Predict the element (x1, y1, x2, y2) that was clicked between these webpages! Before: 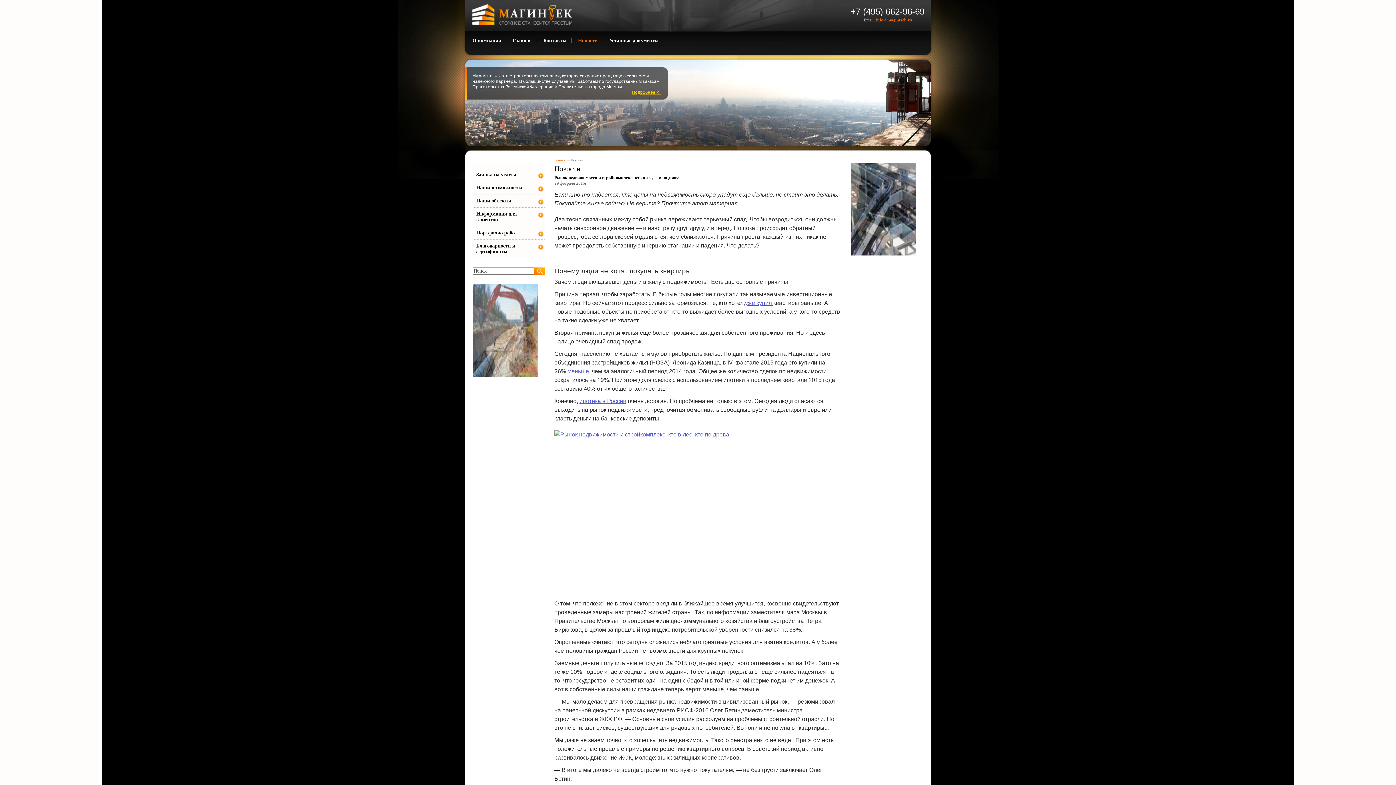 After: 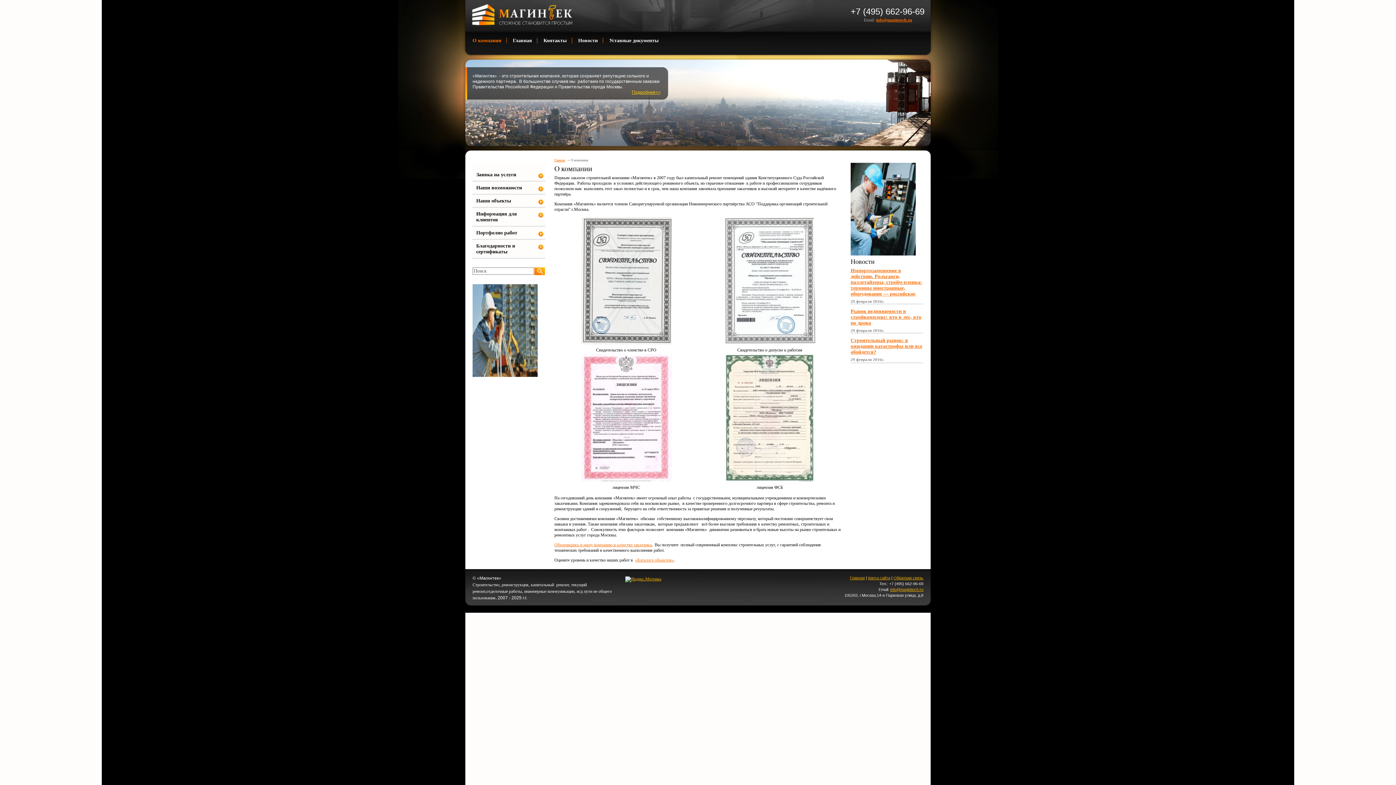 Action: label: Подробнее>> bbox: (632, 89, 660, 94)